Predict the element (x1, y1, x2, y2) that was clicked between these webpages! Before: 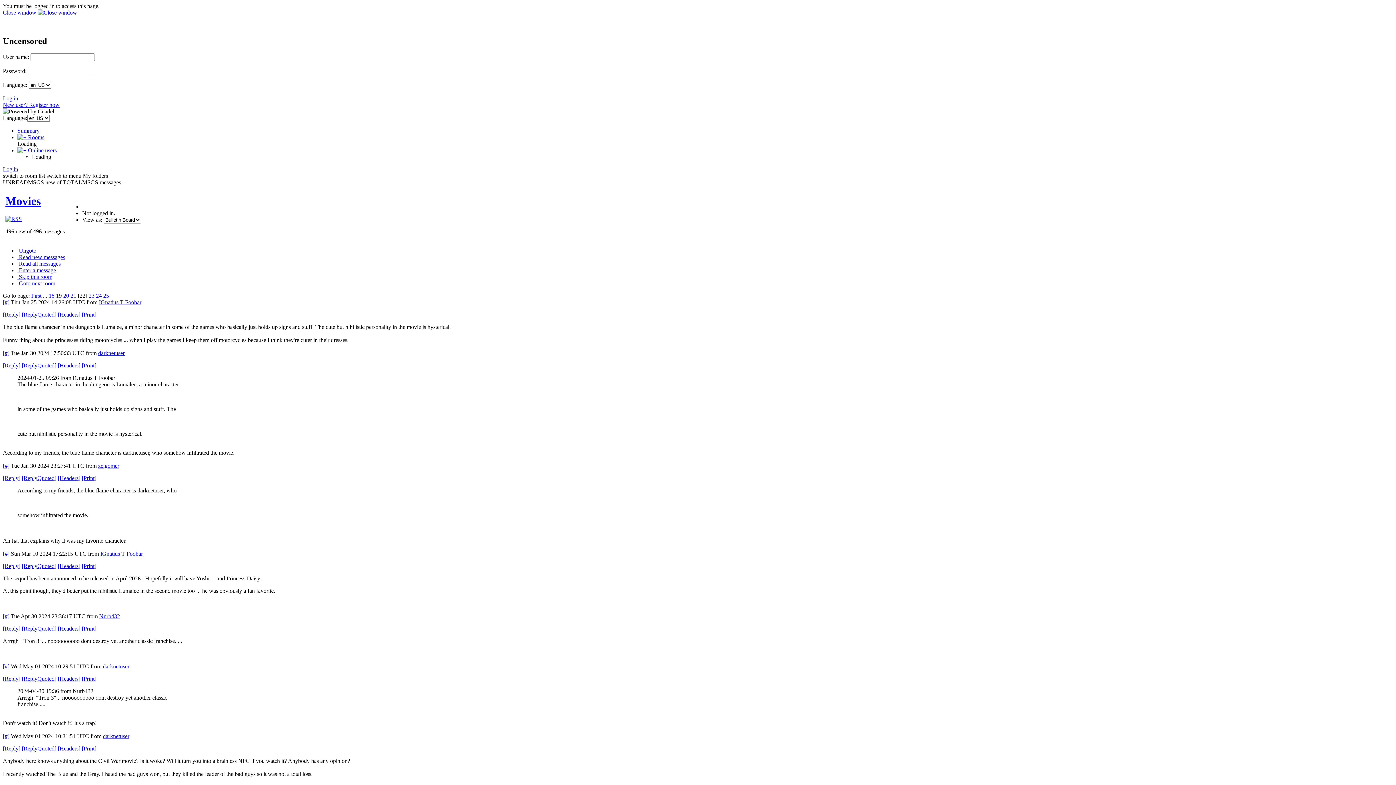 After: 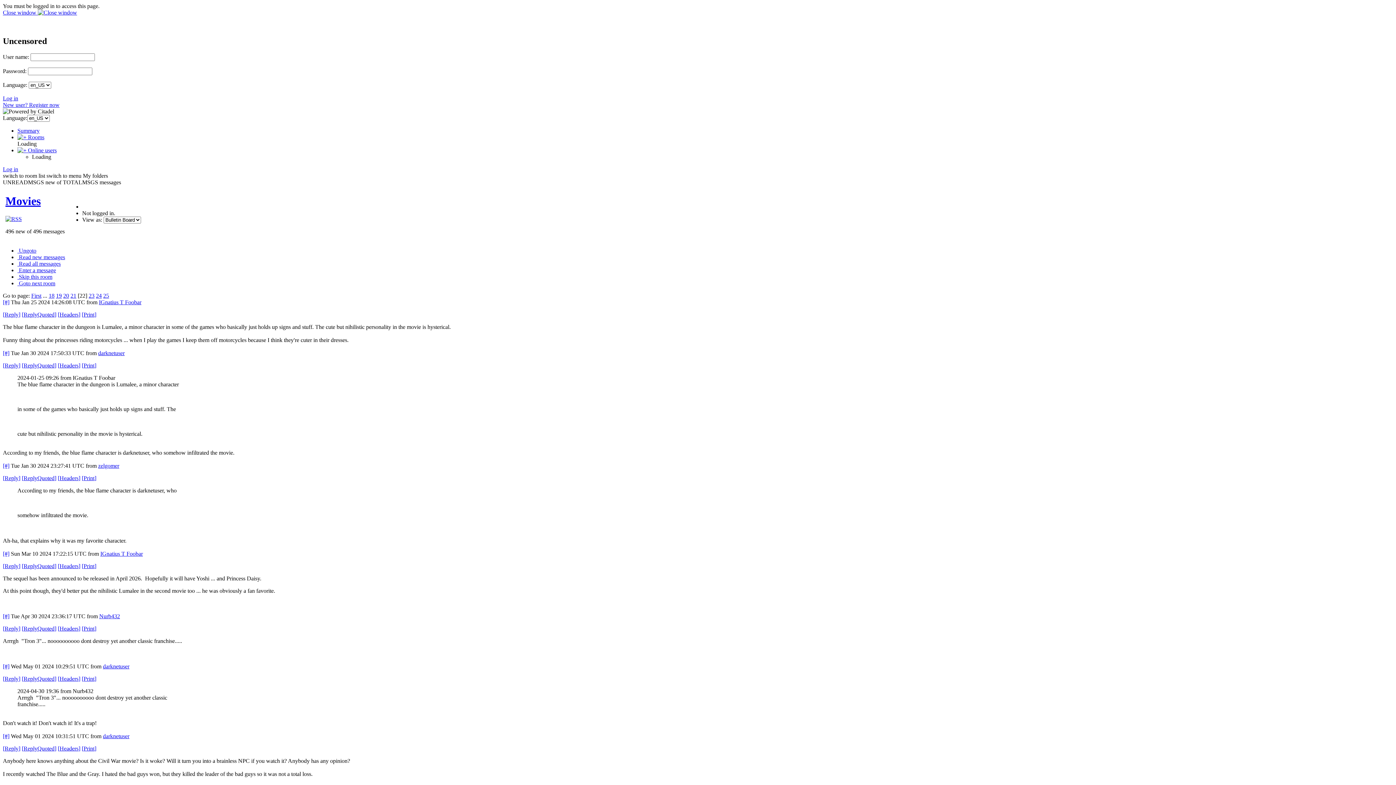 Action: label: [Reply] bbox: (2, 563, 20, 569)